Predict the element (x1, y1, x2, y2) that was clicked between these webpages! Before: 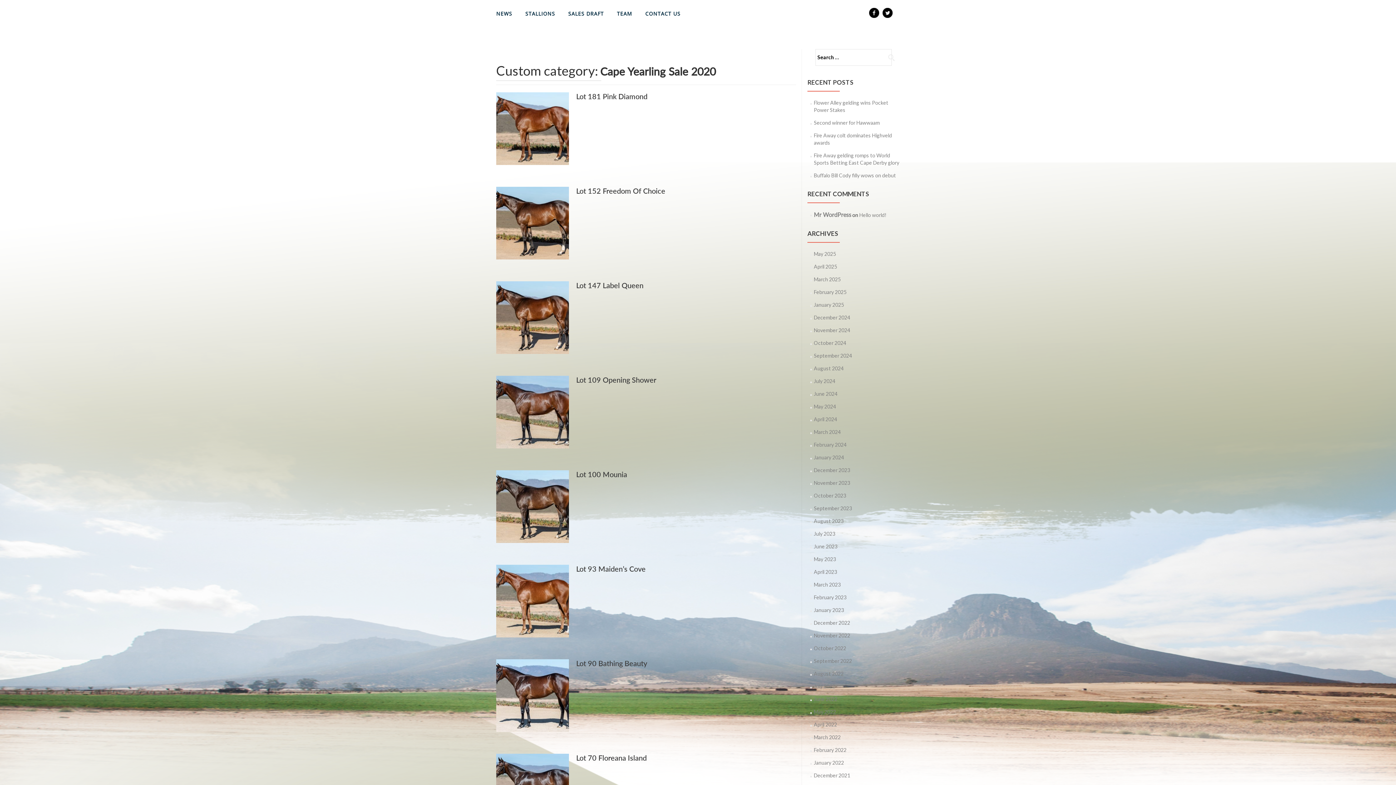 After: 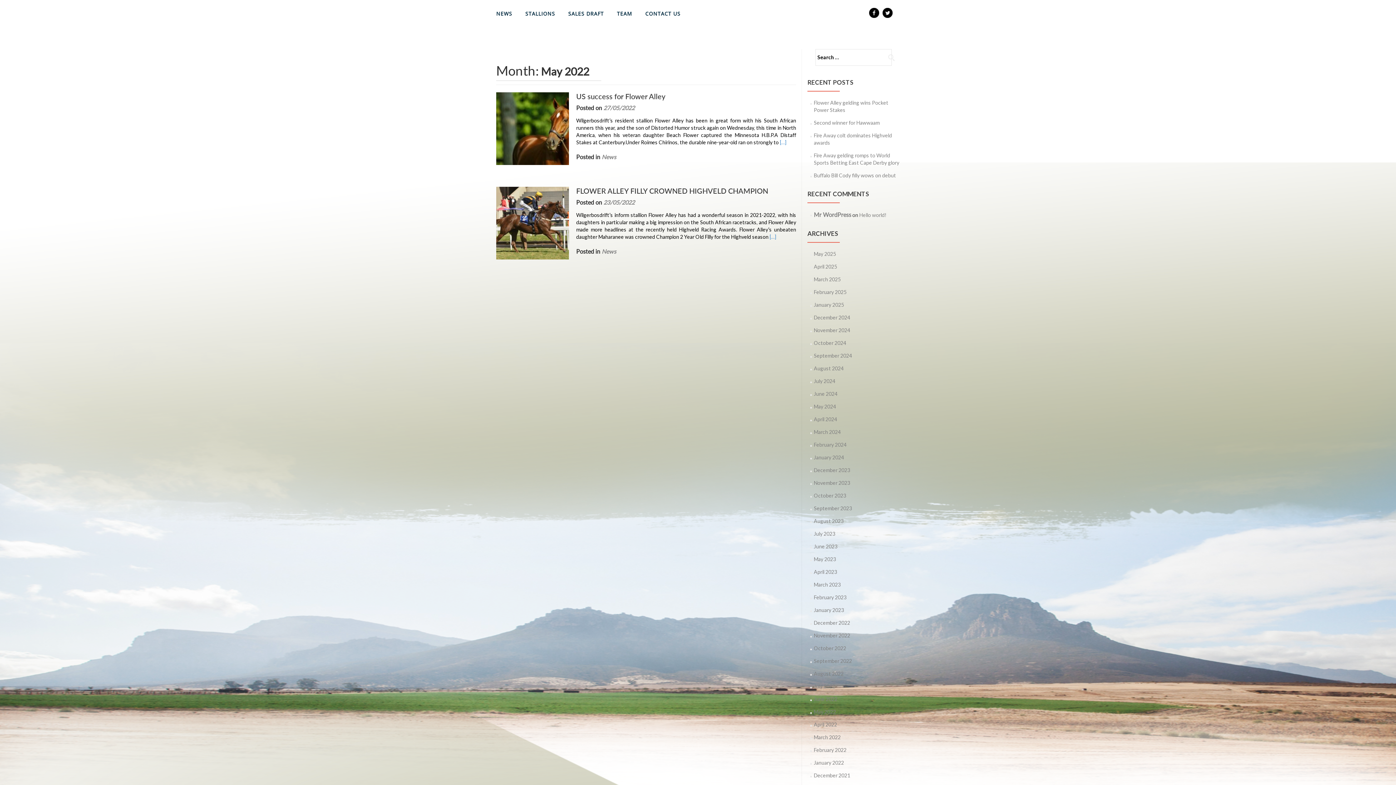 Action: label: May 2022 bbox: (814, 709, 836, 715)